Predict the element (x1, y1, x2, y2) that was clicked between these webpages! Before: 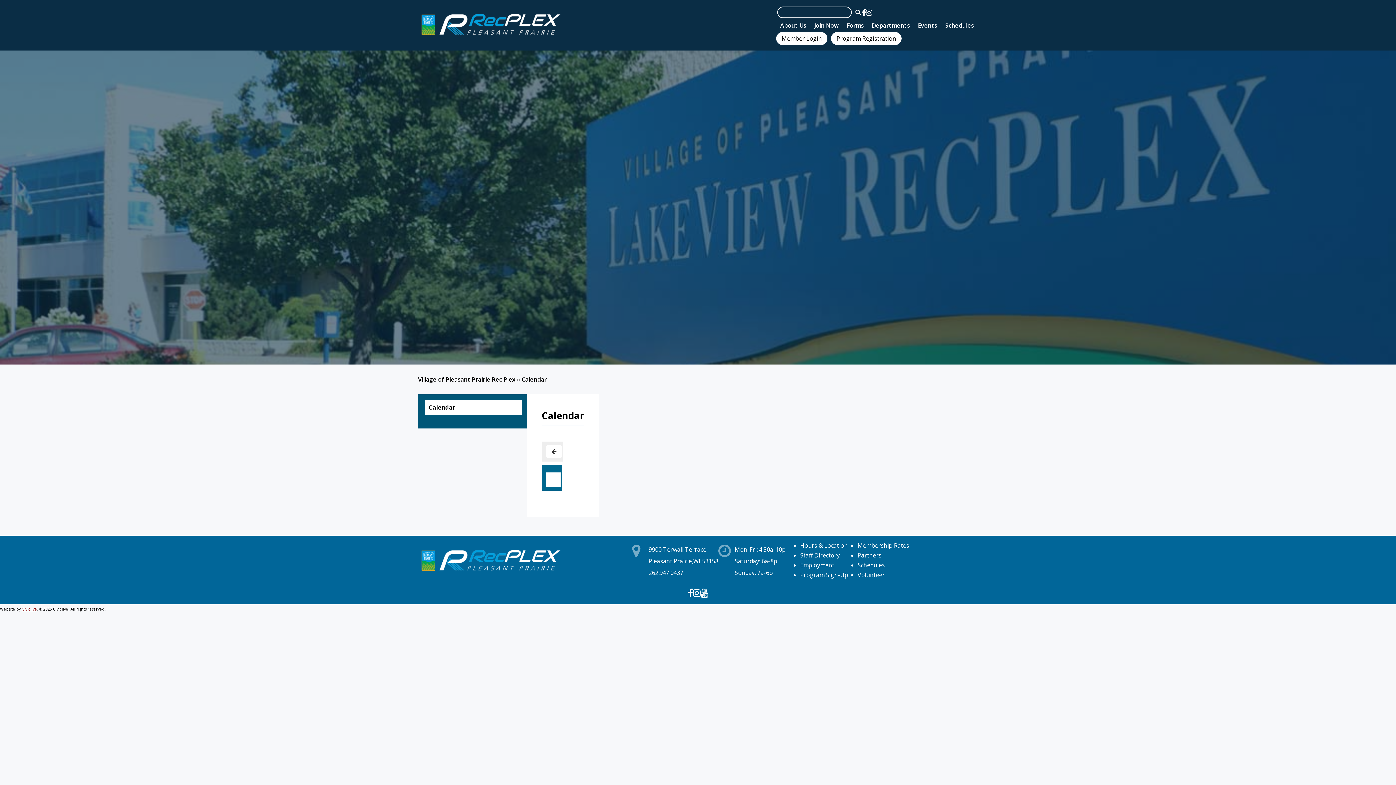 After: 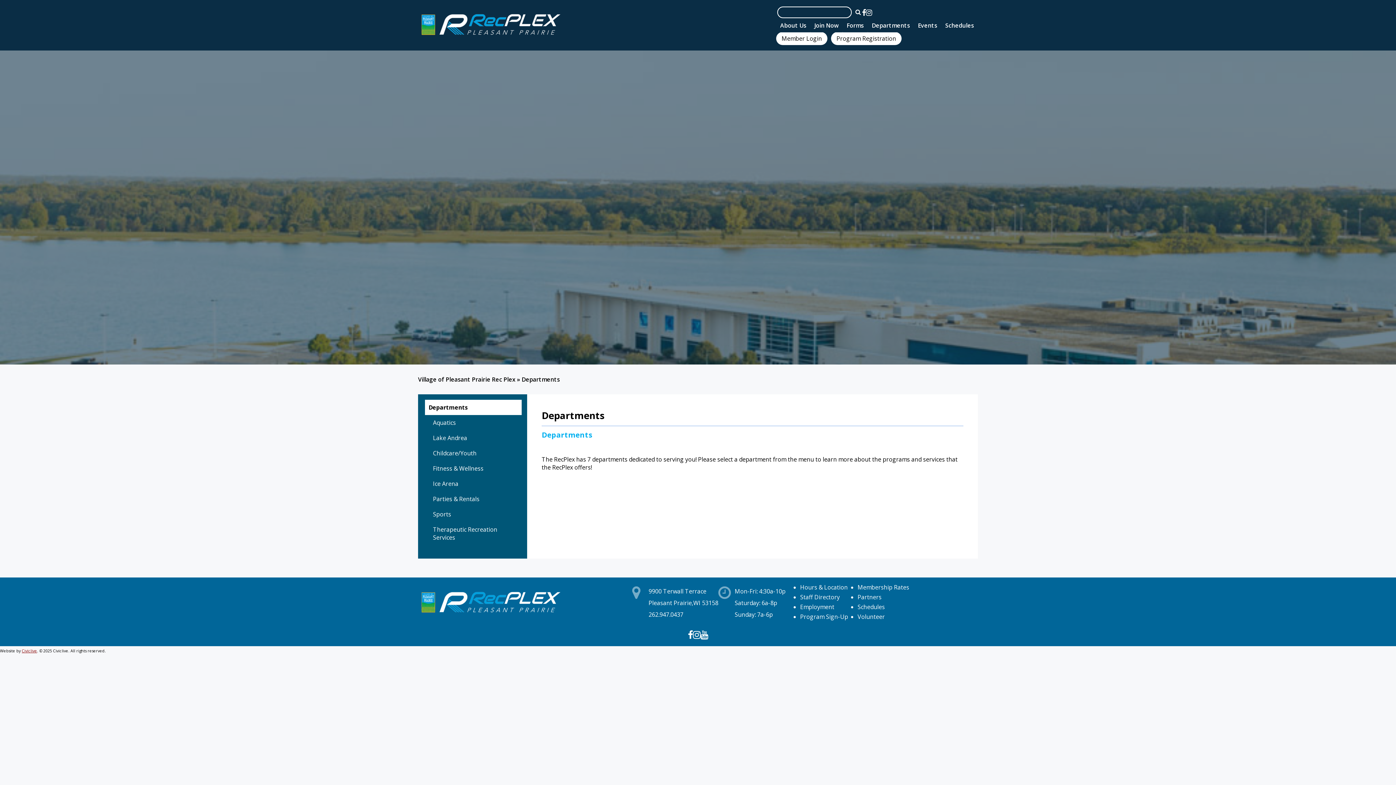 Action: bbox: (868, 19, 914, 32) label: Departments